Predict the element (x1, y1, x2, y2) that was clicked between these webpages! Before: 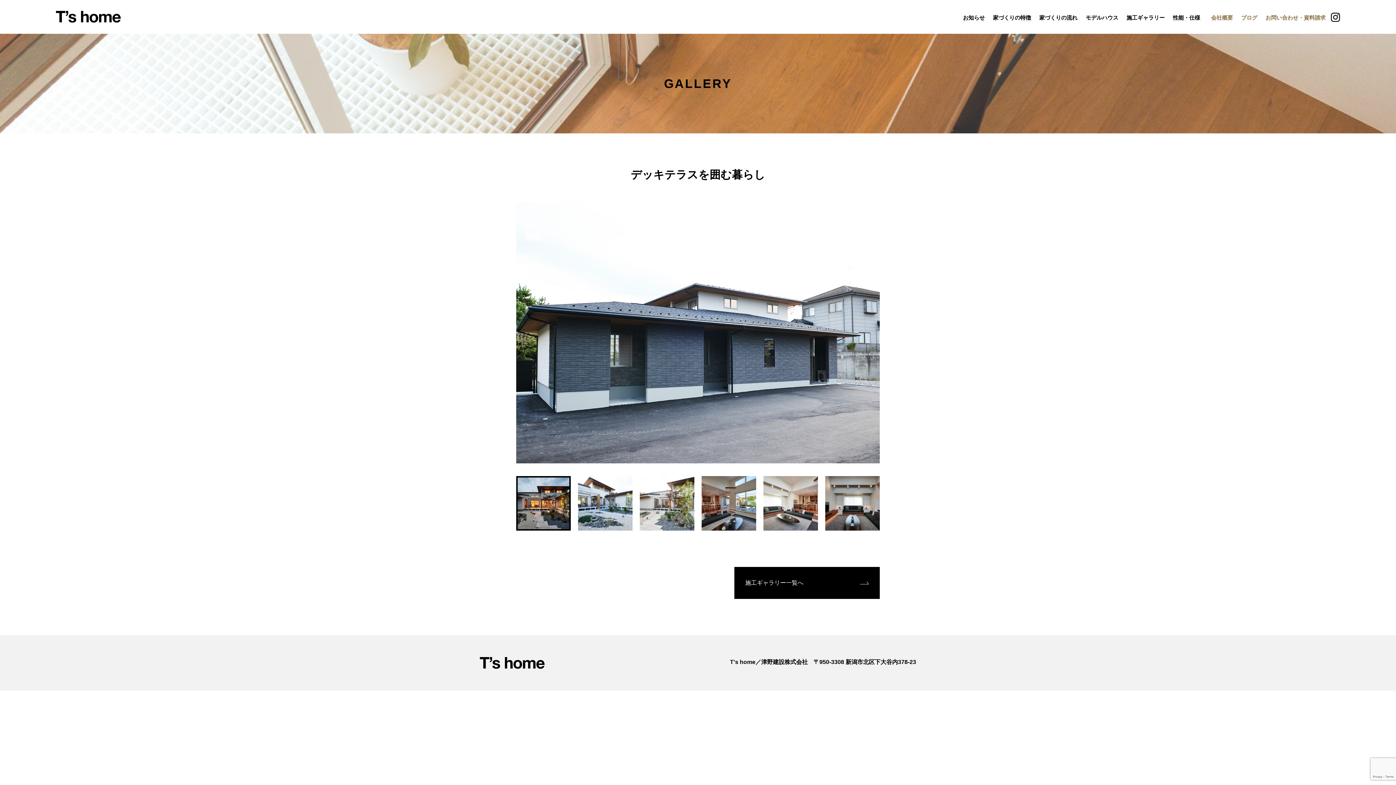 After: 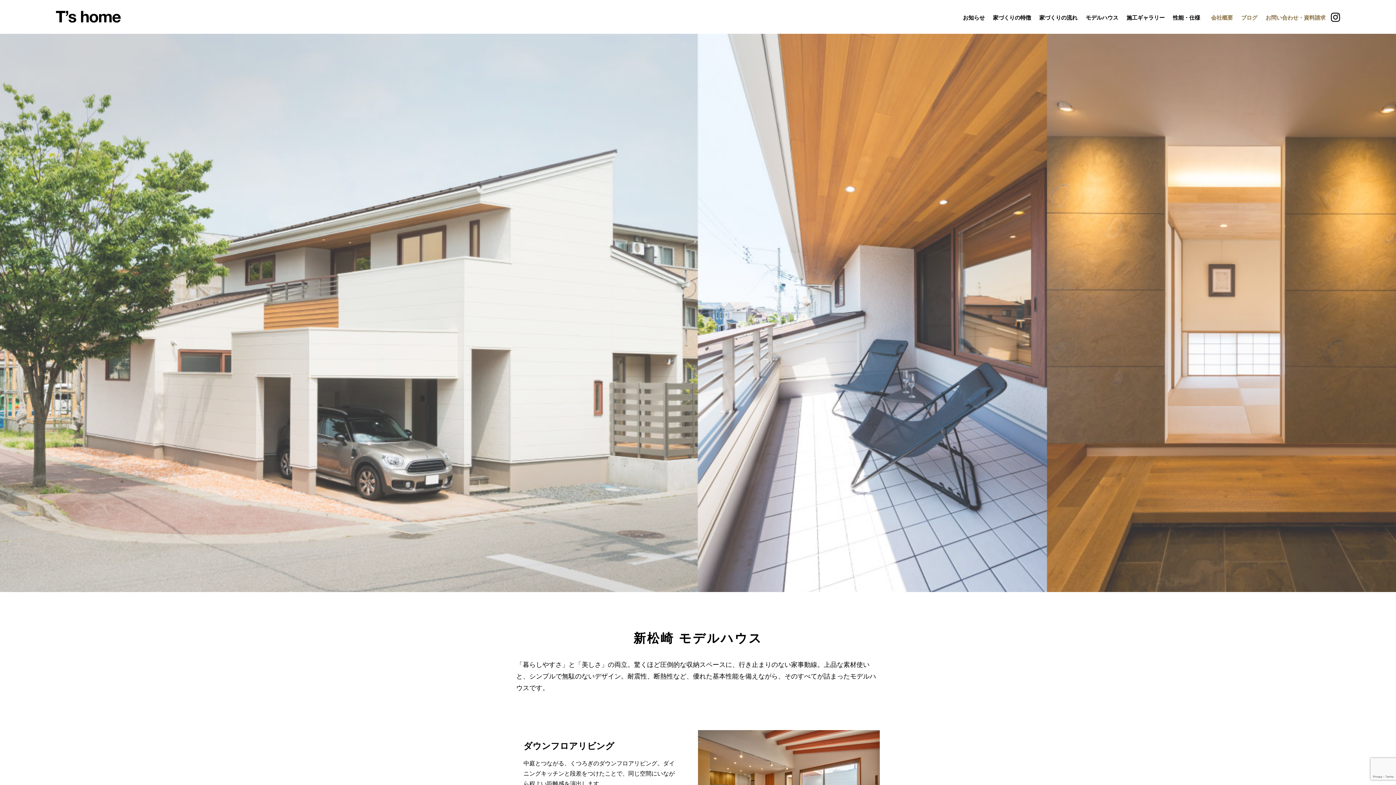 Action: label: モデルハウス bbox: (1085, 14, 1118, 20)